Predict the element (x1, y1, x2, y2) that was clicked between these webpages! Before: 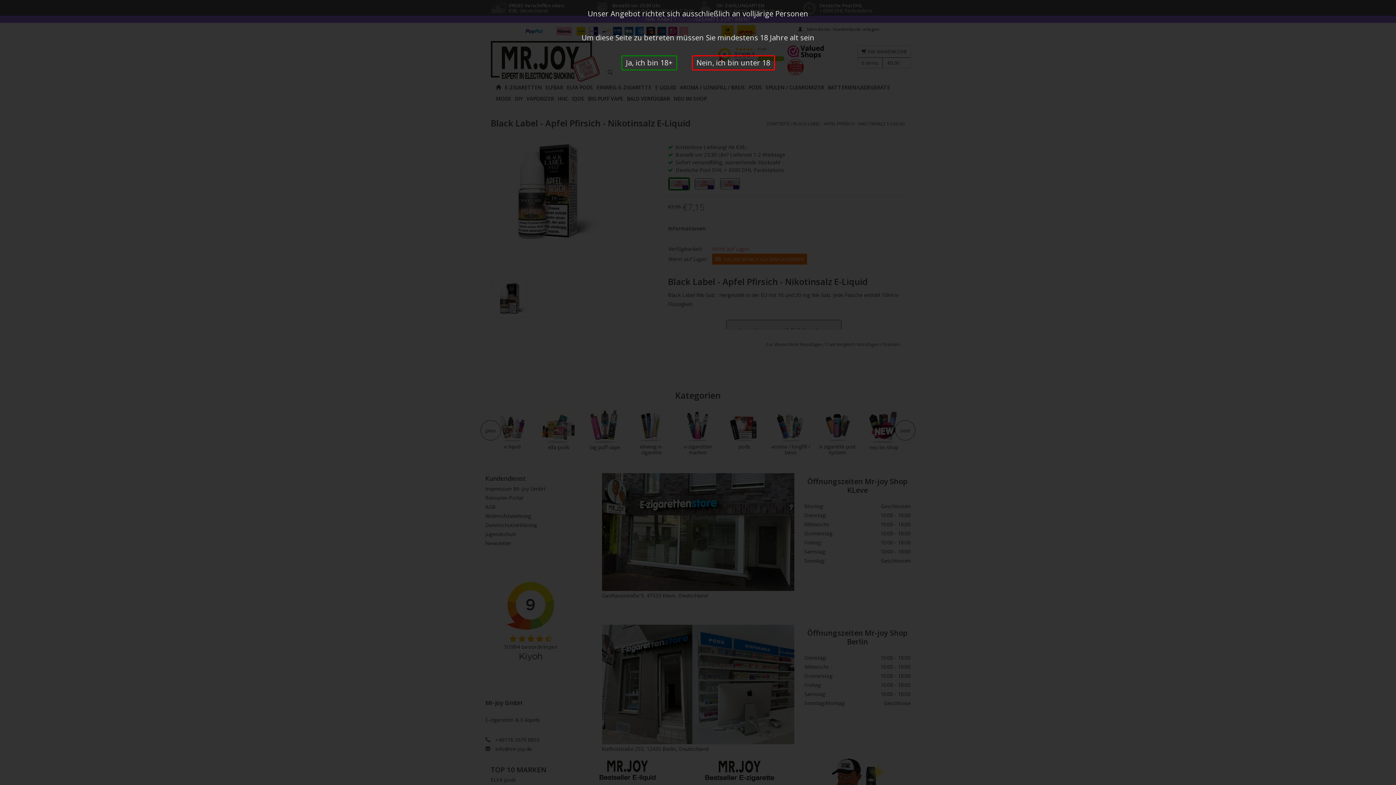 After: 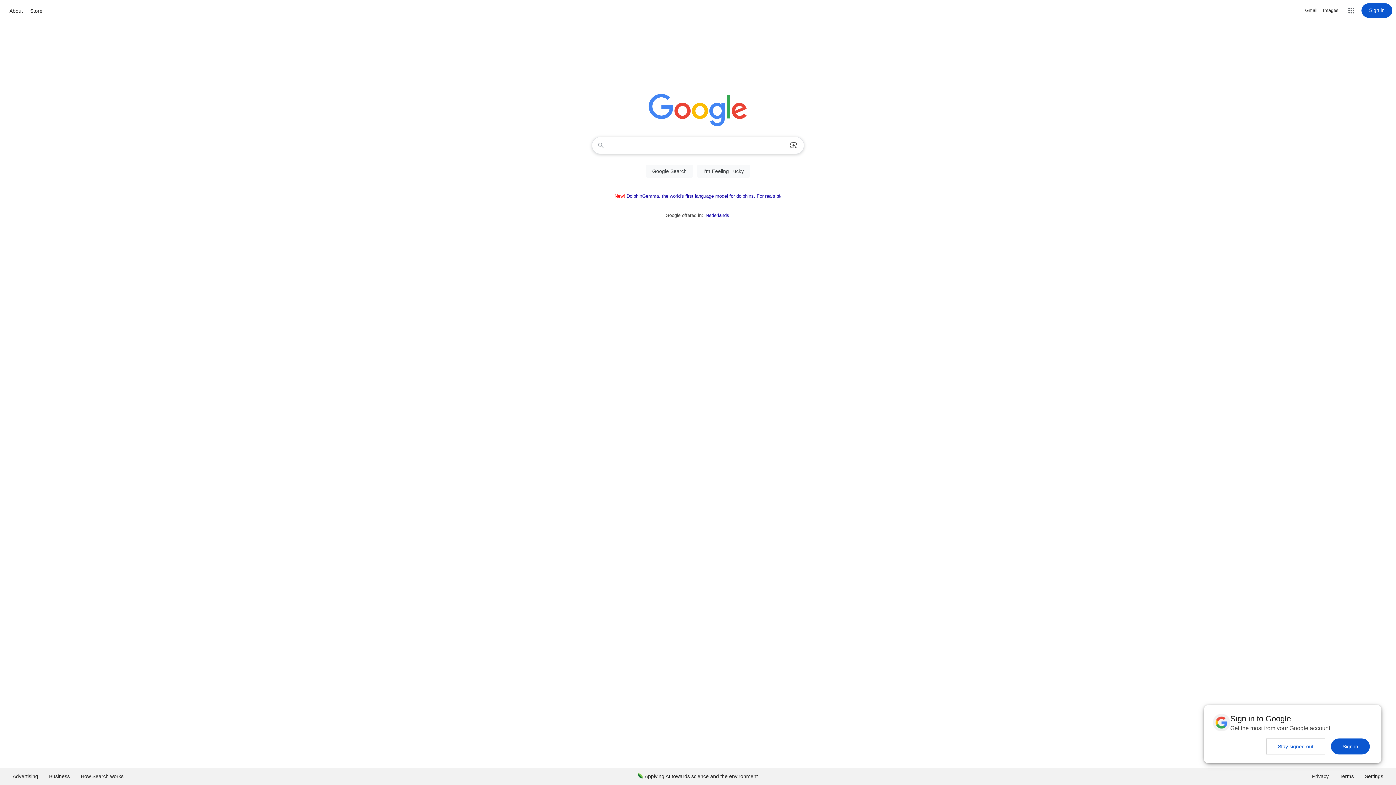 Action: label: Nein, ich bin unter 18 bbox: (691, 55, 775, 70)